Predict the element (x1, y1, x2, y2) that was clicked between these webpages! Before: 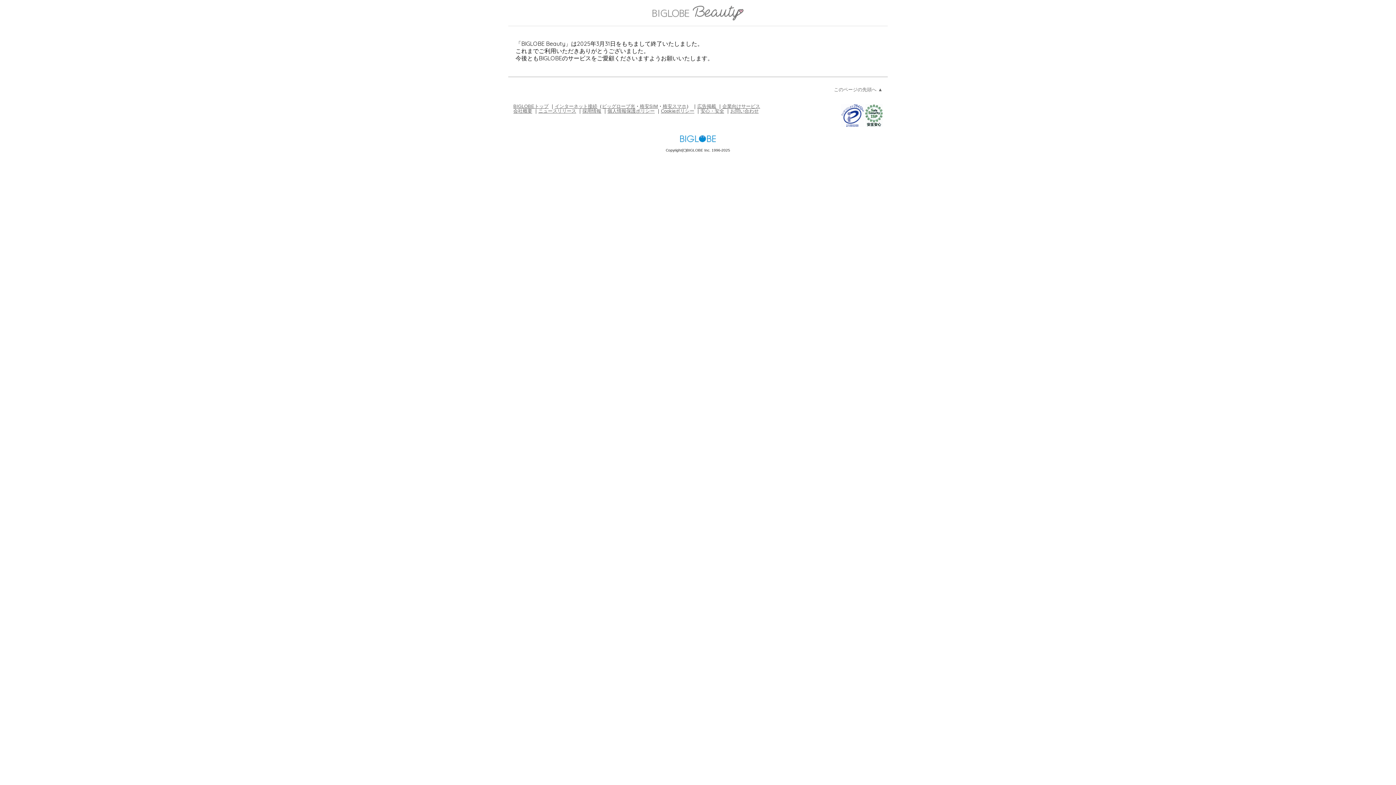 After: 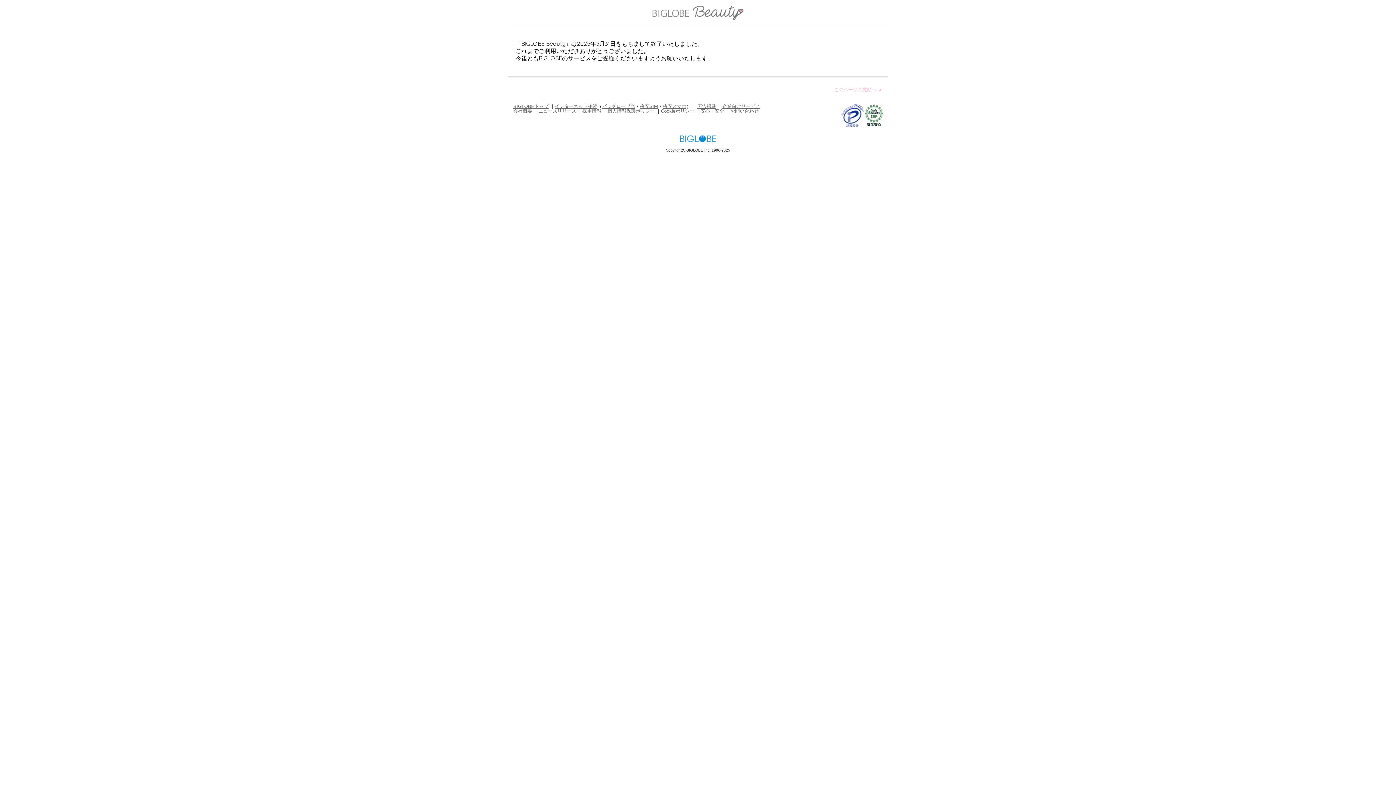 Action: bbox: (834, 86, 882, 92) label: このページの先頭へ ▲